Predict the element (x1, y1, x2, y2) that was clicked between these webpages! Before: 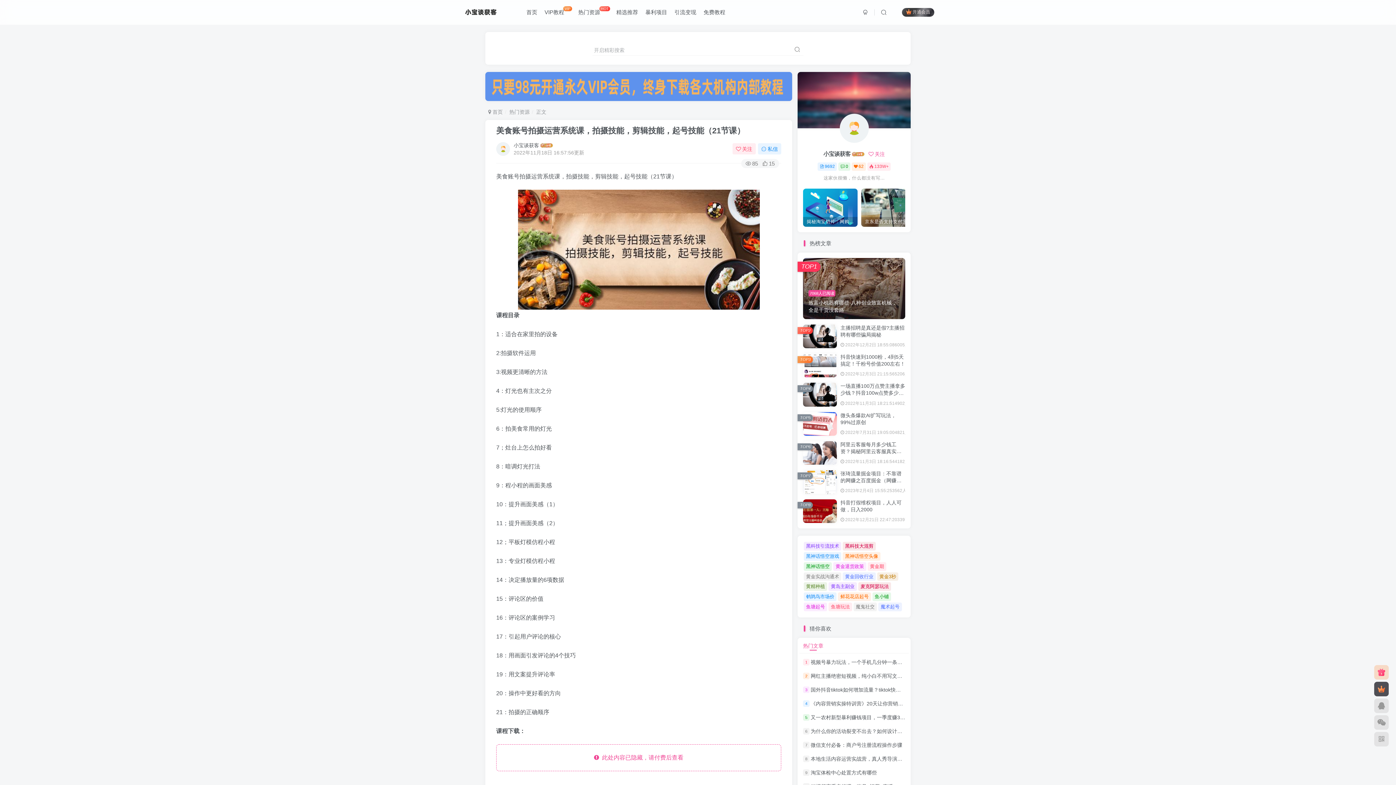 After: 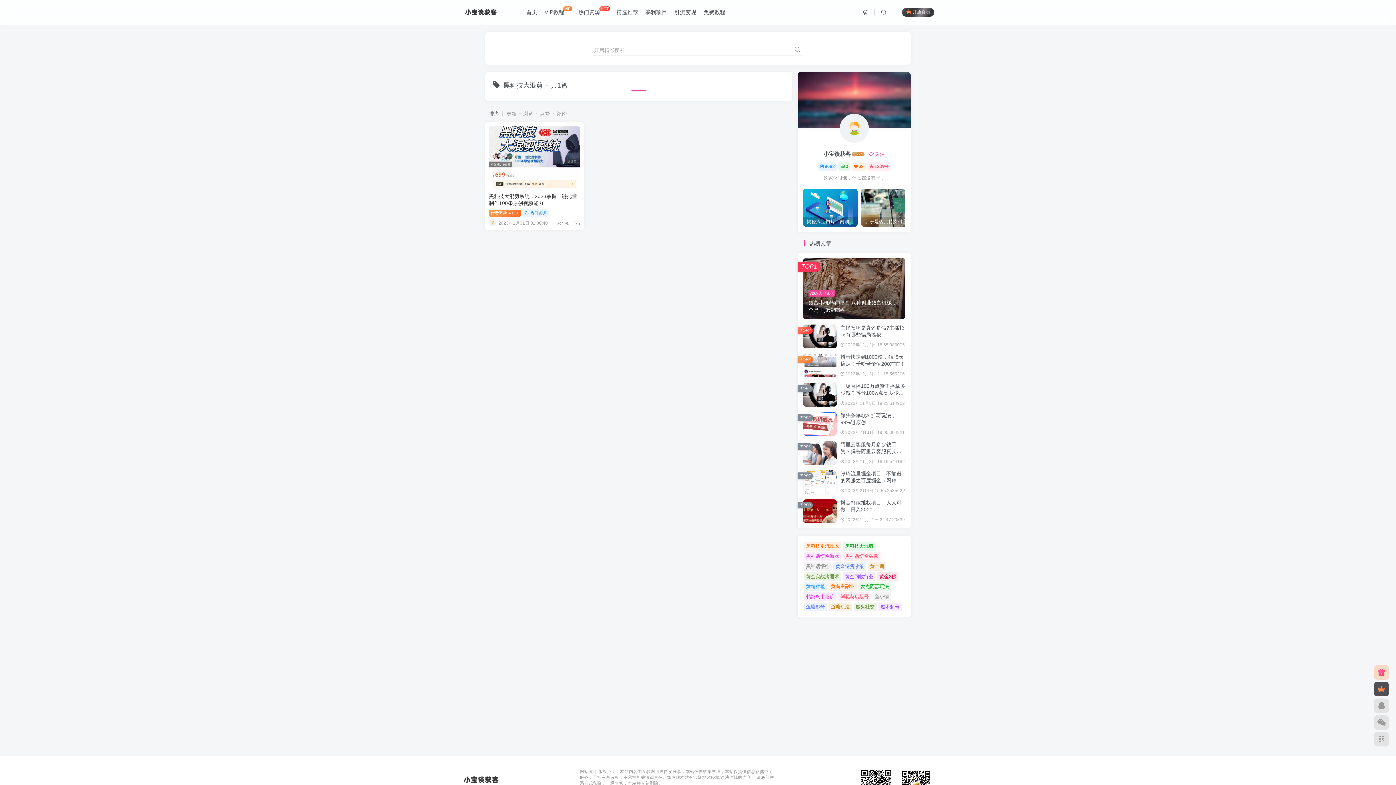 Action: bbox: (843, 542, 875, 550) label: 黑科技大混剪